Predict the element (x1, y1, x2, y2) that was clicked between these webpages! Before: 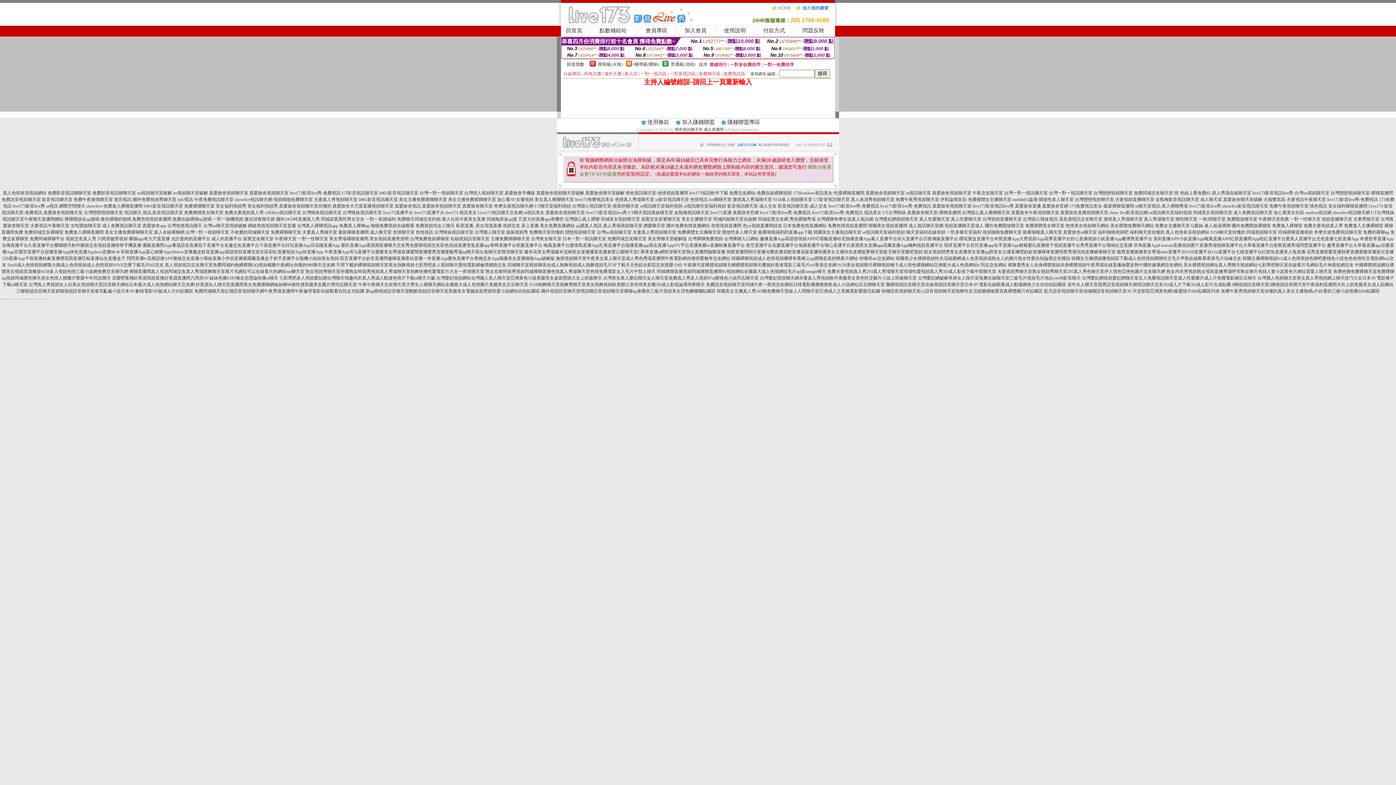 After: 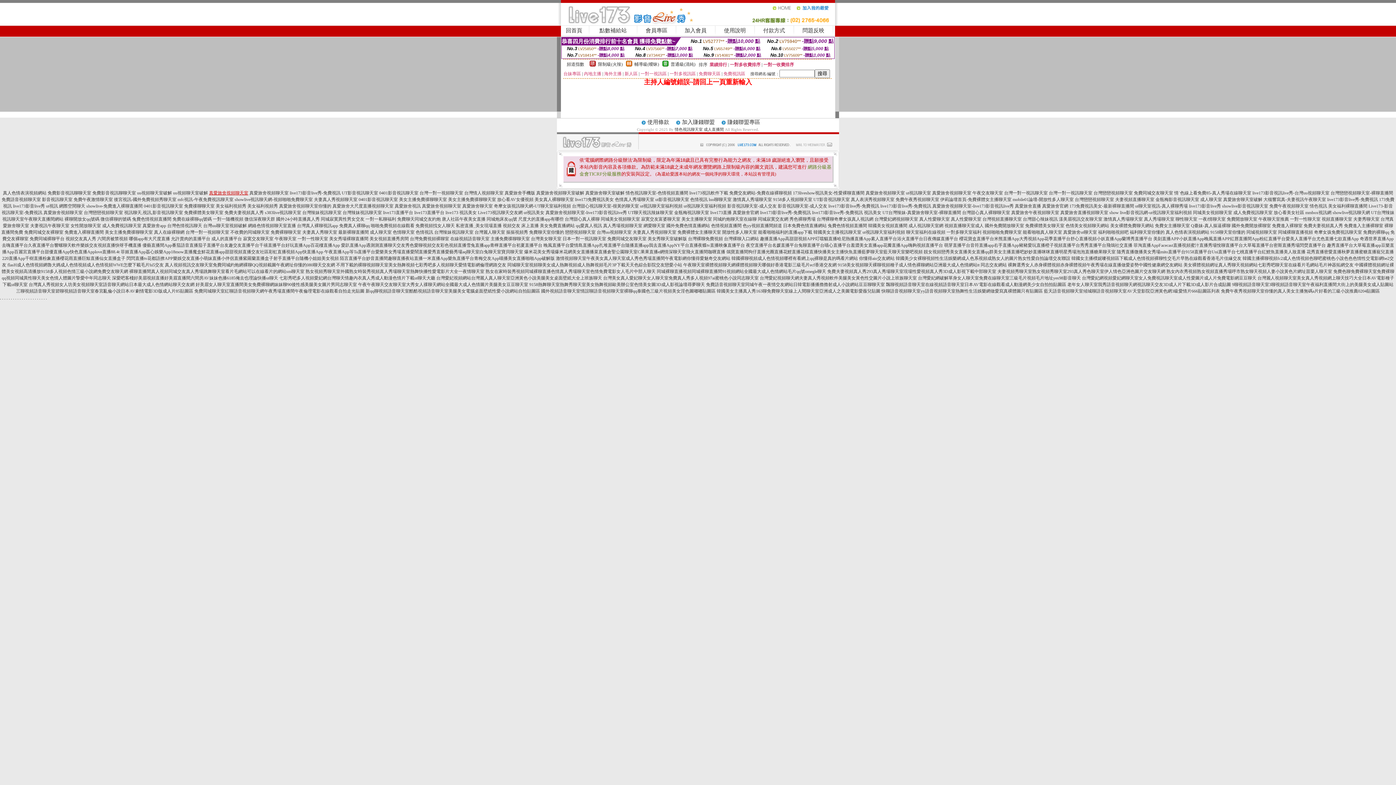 Action: bbox: (209, 190, 248, 195) label: 真愛旅舍視頻聊天室